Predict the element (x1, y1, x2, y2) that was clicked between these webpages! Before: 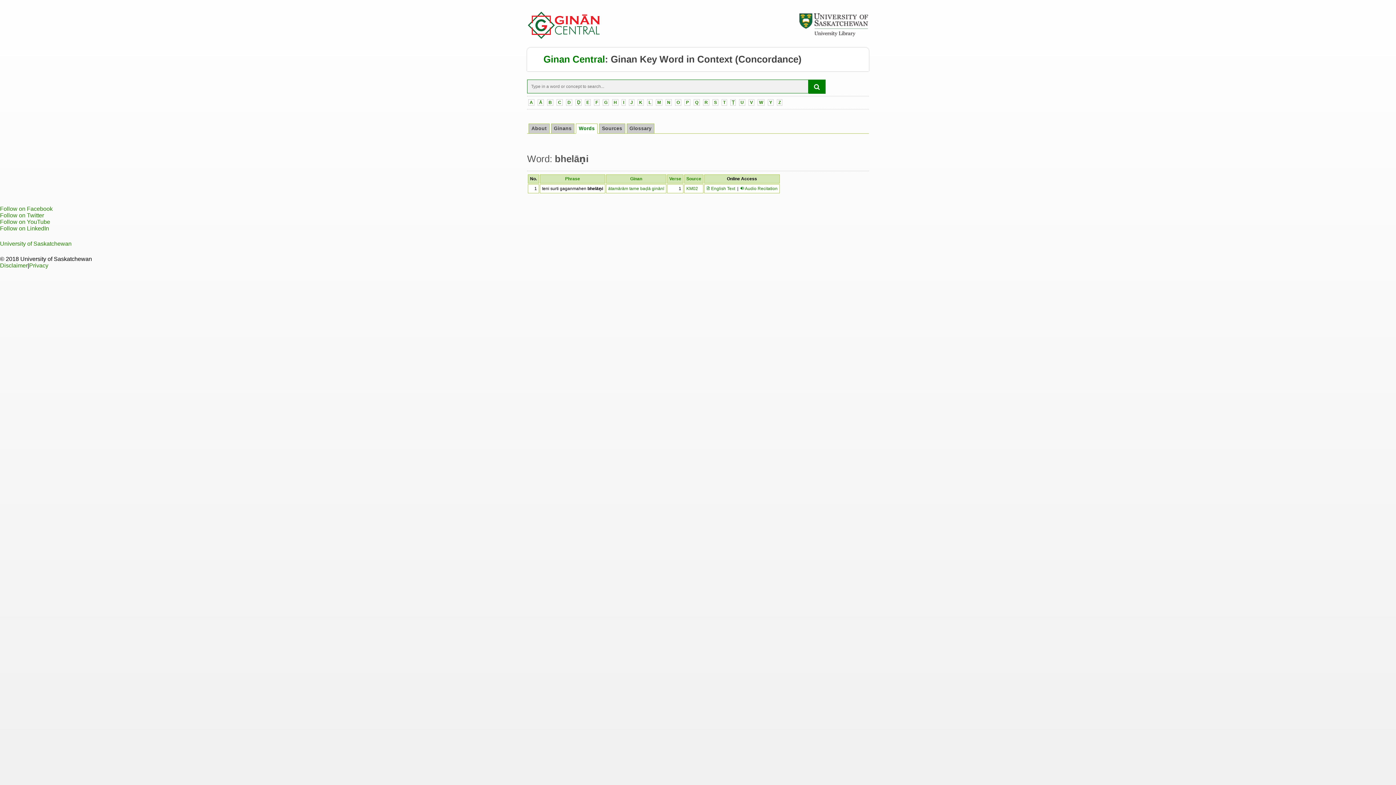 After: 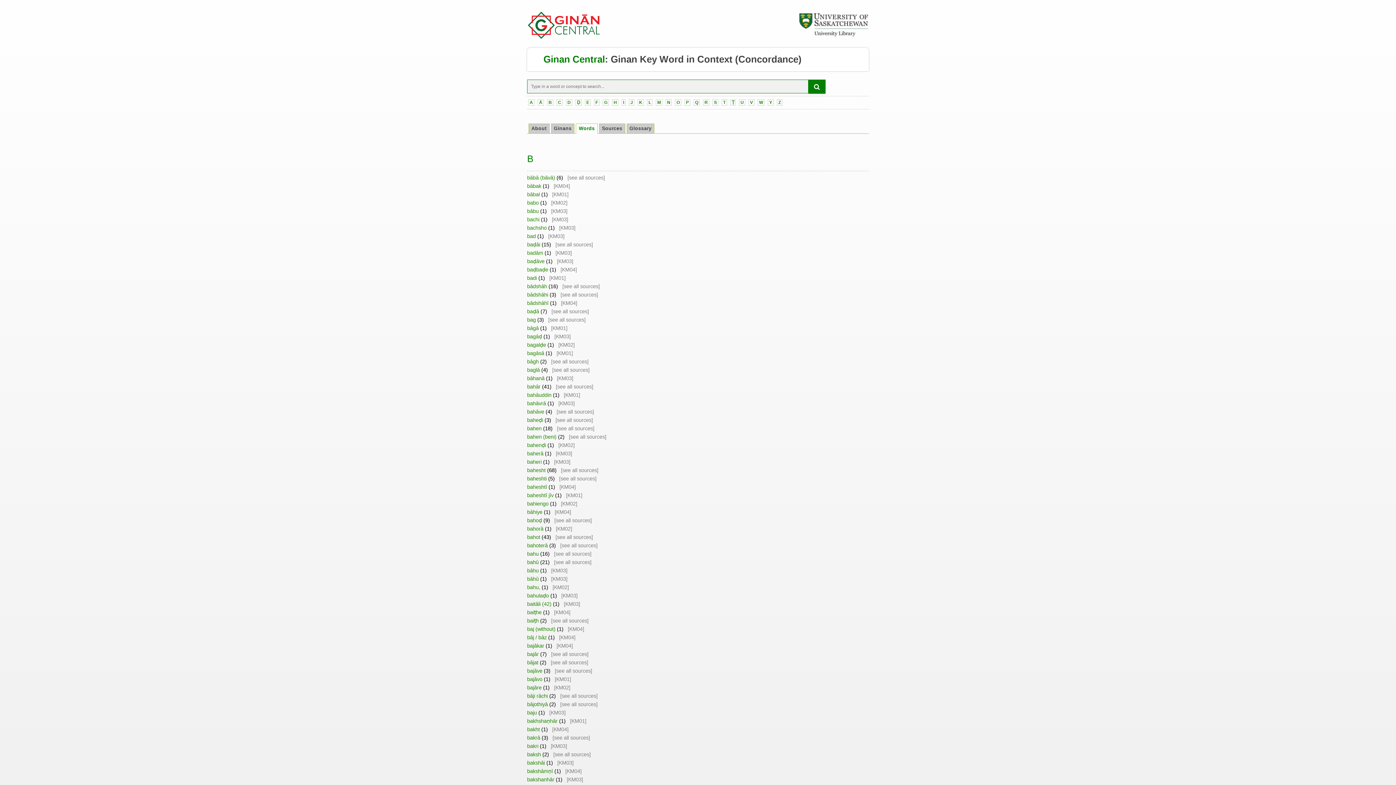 Action: bbox: (547, 99, 553, 105) label: B